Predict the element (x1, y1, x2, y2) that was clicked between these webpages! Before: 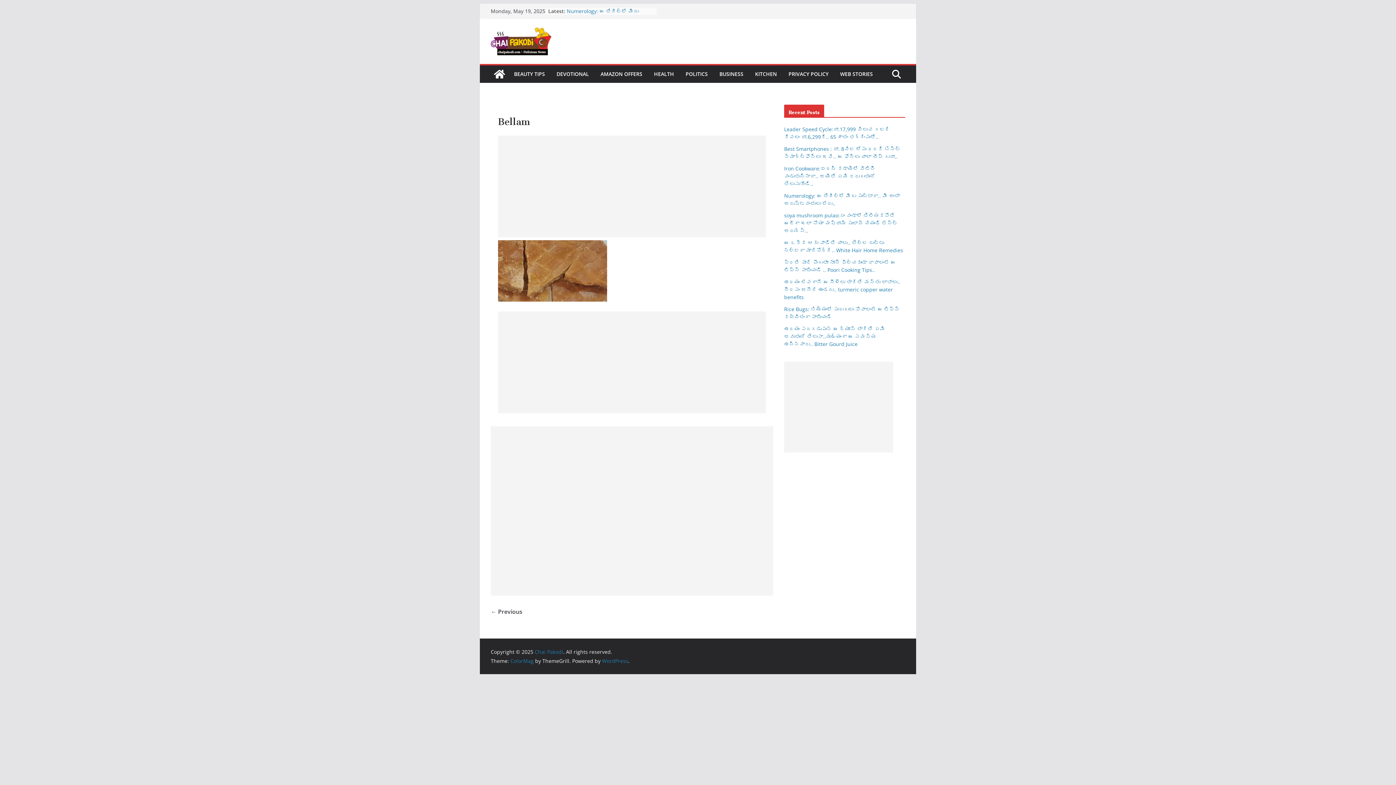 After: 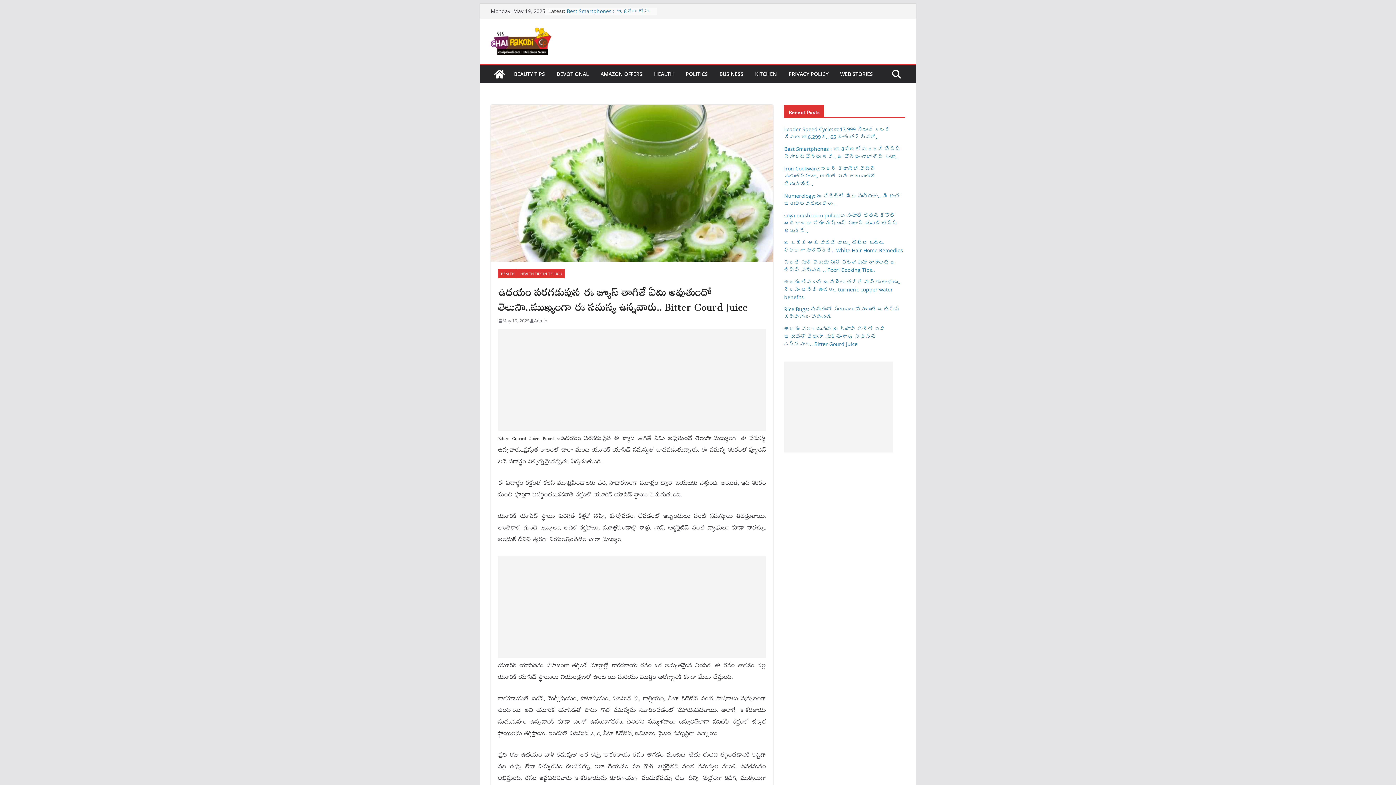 Action: label: ఉదయం పరగడుపున ఈ జ్యూస్ తాగితే ఏమి అవుతుందో తెలుసా..ముఖ్యంగా ఈ సమస్య ఉన్నవారు.. Bitter Gourd Juice bbox: (784, 325, 885, 347)